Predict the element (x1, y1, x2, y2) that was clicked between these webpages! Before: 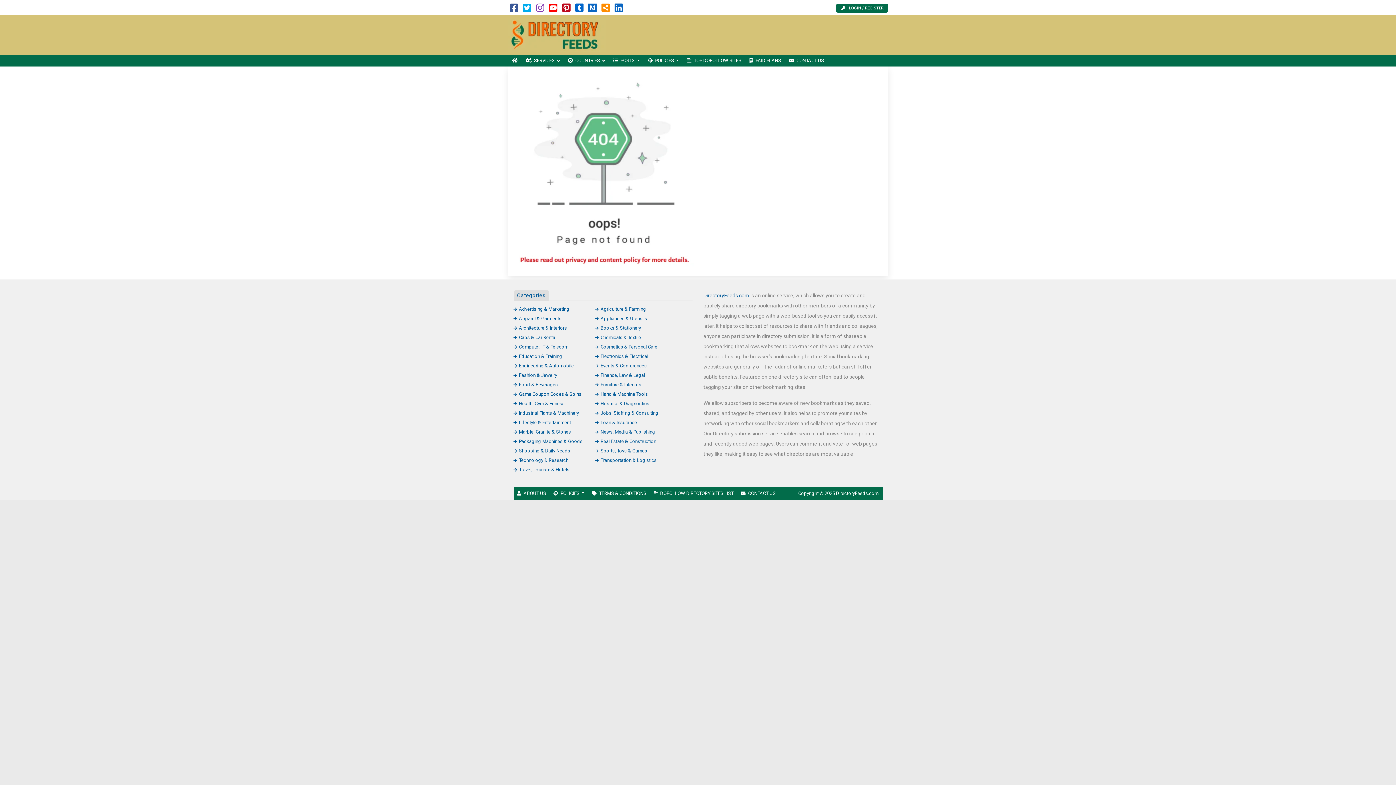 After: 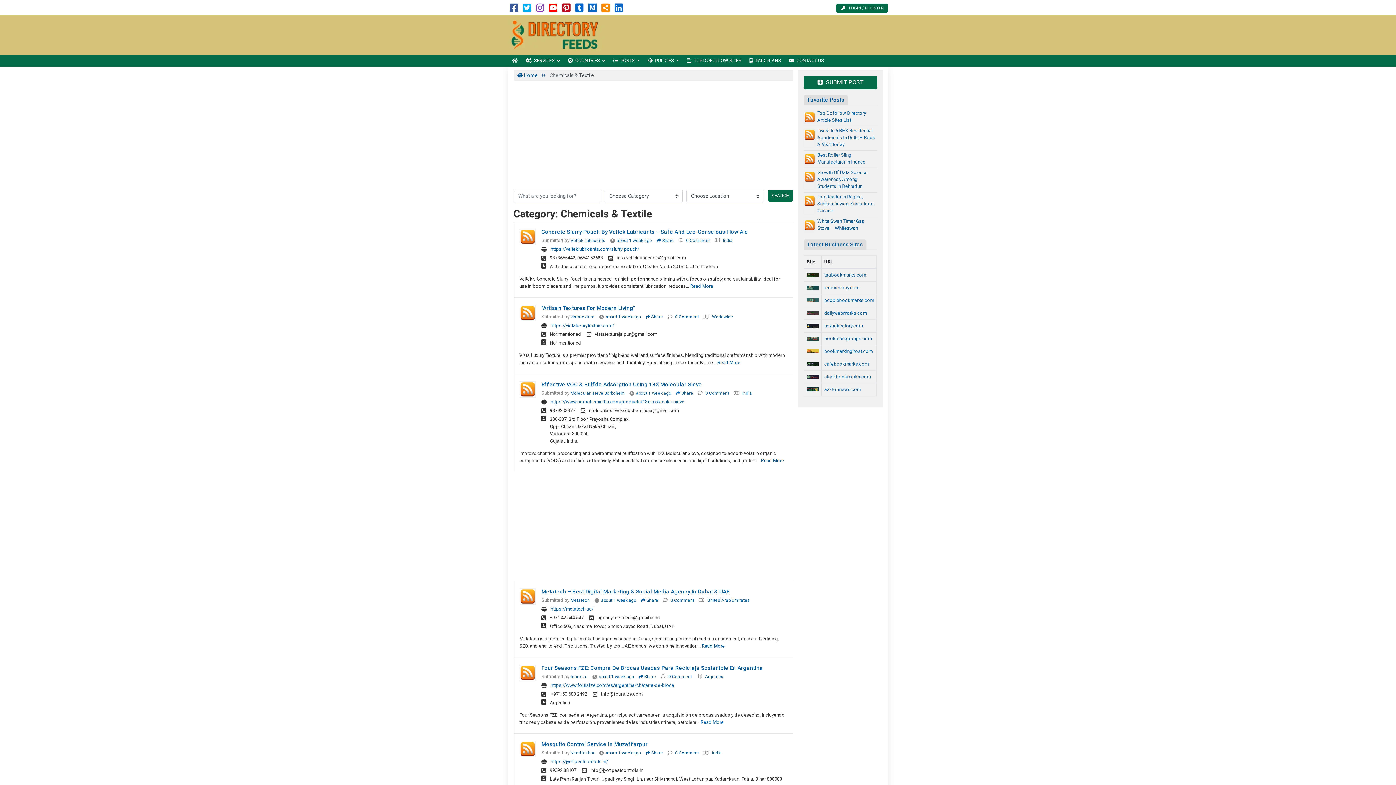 Action: label: Chemicals & Textile bbox: (595, 334, 641, 340)